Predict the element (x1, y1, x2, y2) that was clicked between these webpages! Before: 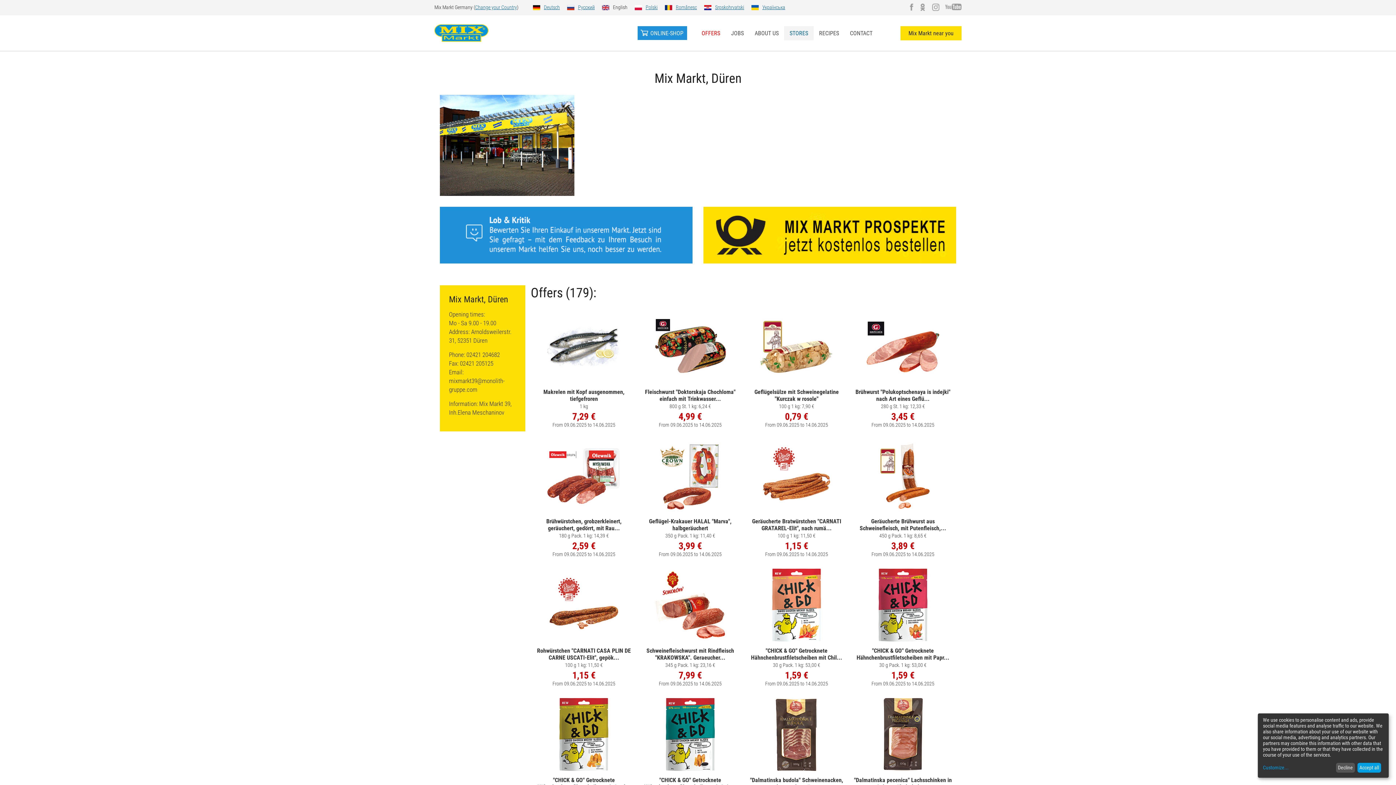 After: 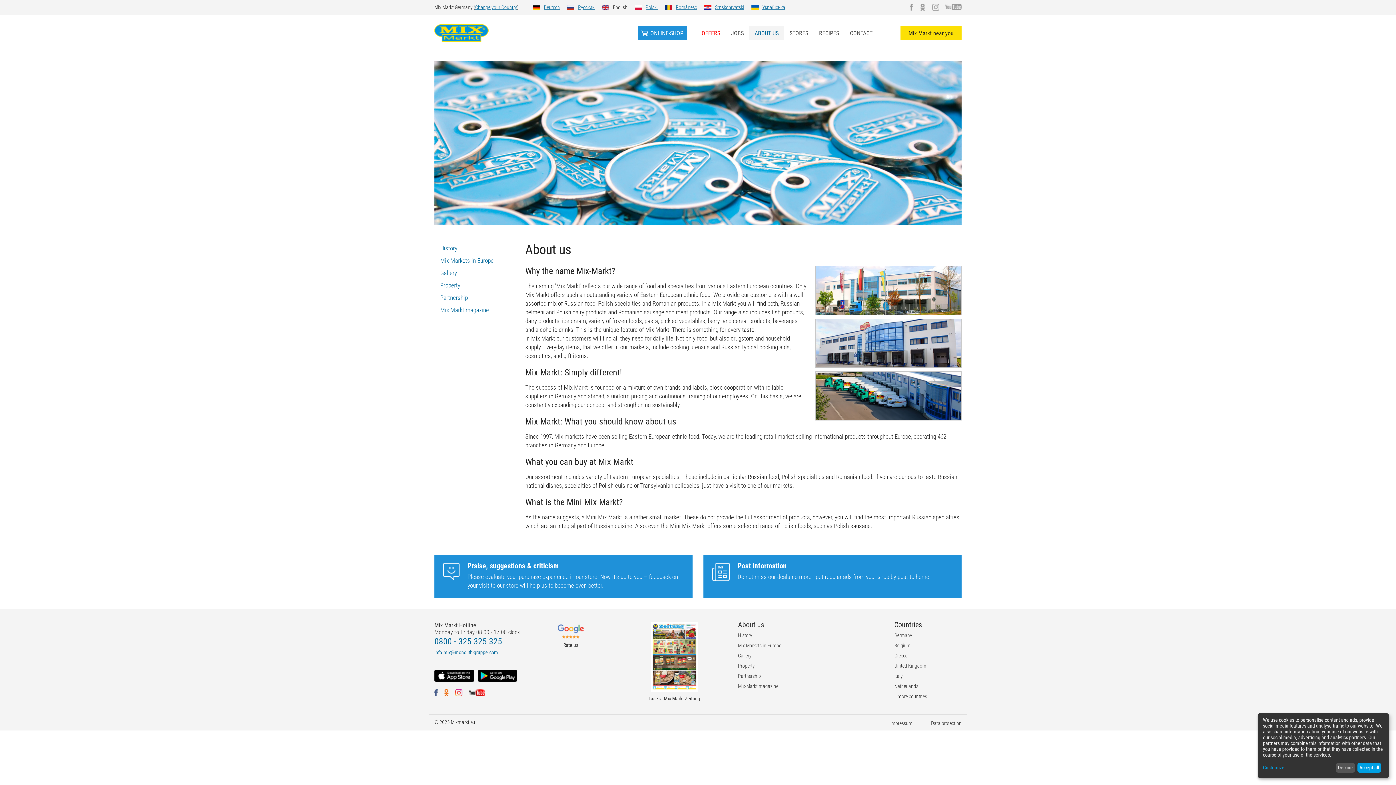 Action: bbox: (749, 26, 784, 40) label: ABOUT US